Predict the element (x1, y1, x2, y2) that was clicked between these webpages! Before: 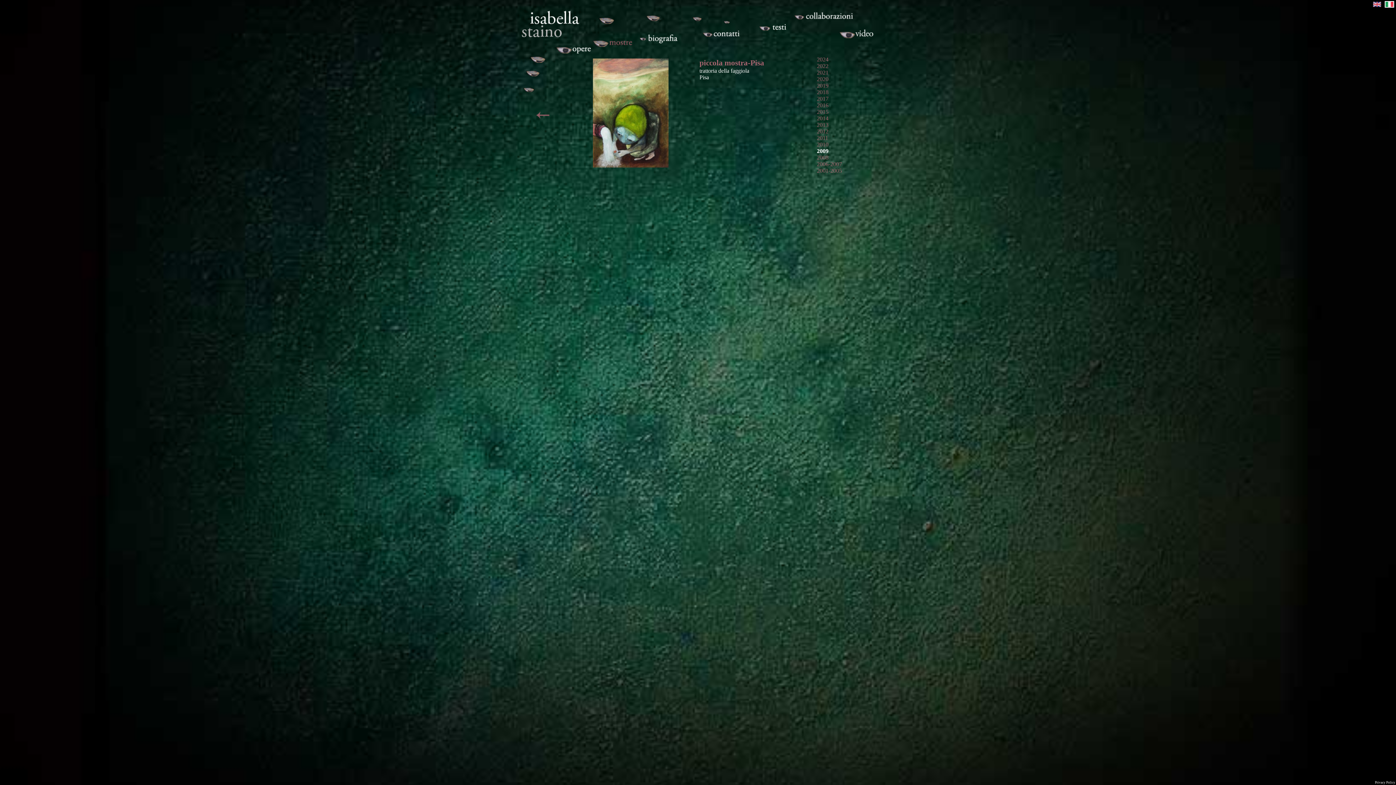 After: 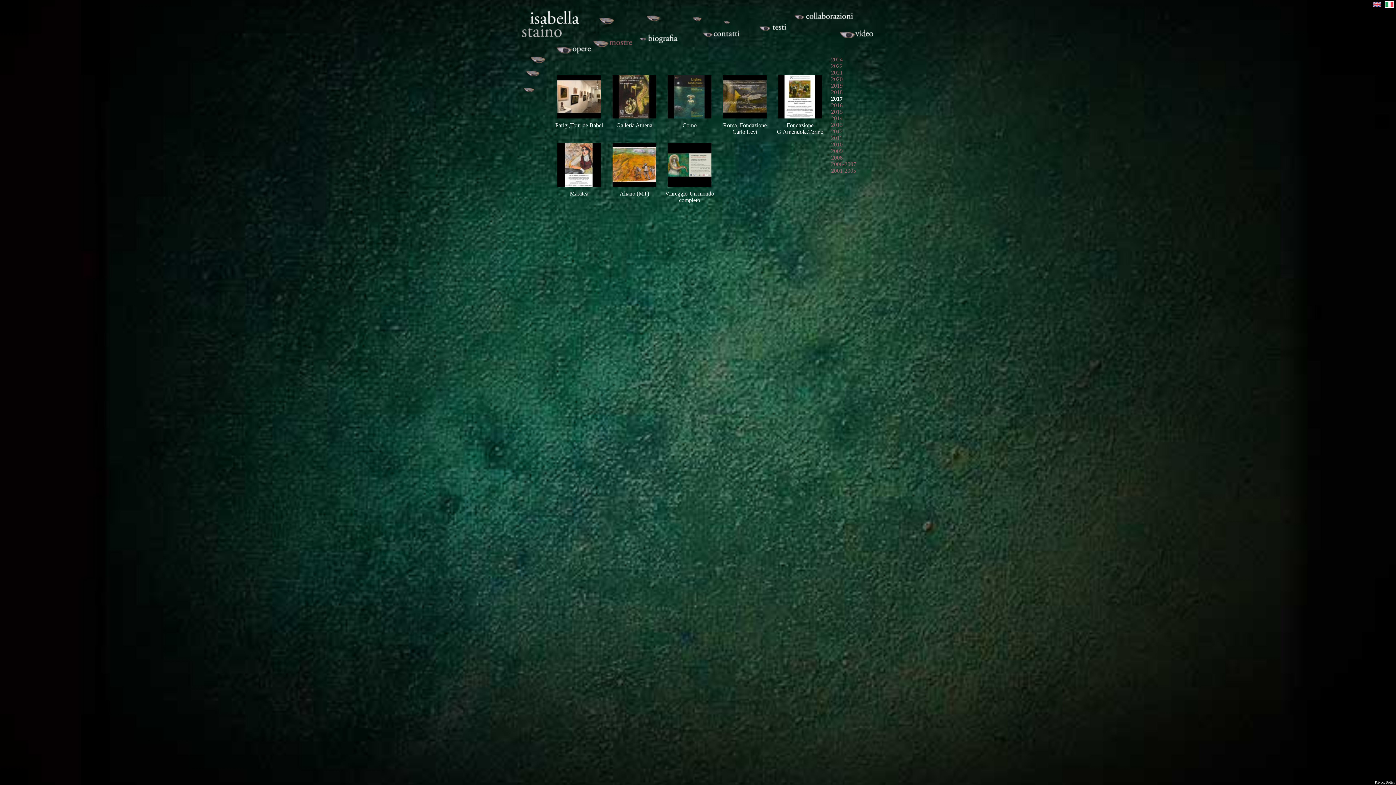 Action: bbox: (817, 95, 828, 101) label: 2017